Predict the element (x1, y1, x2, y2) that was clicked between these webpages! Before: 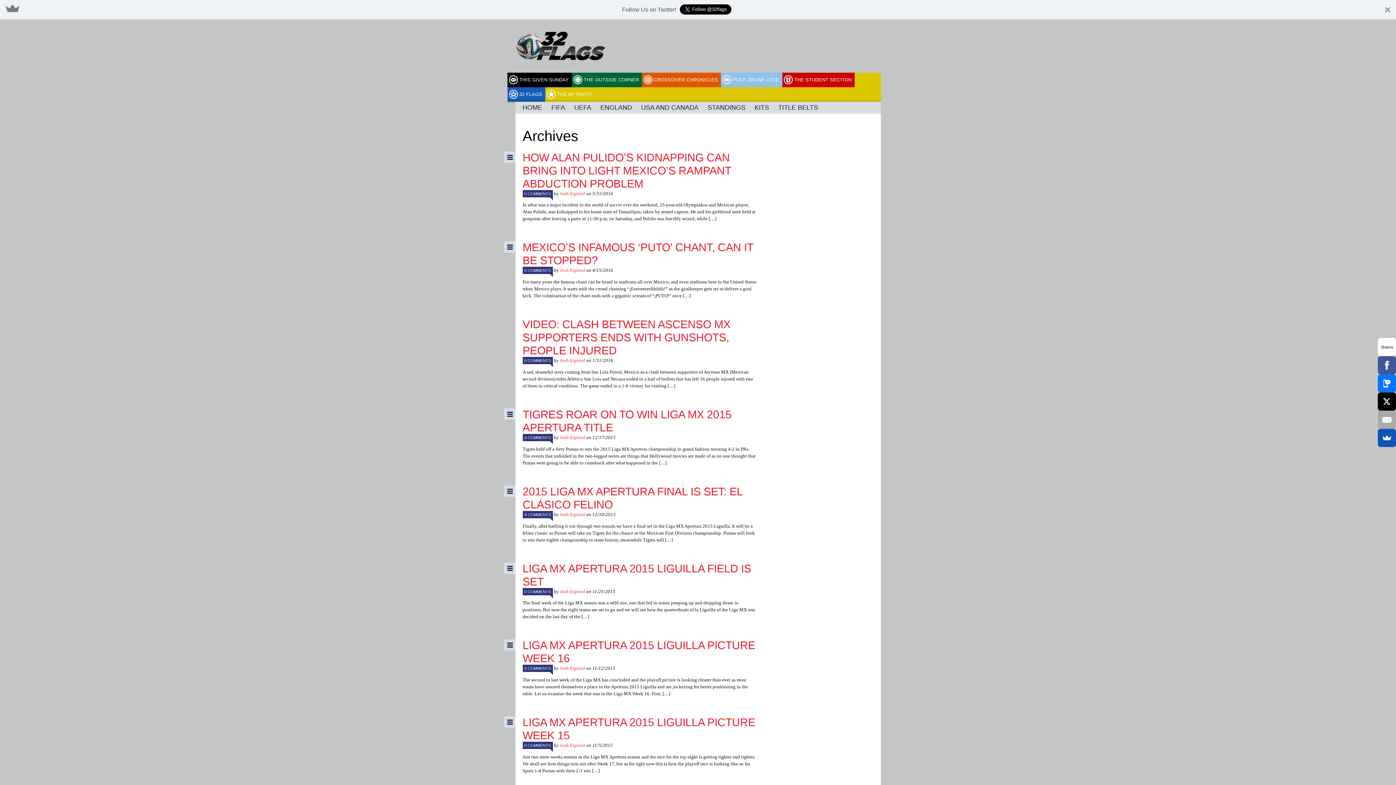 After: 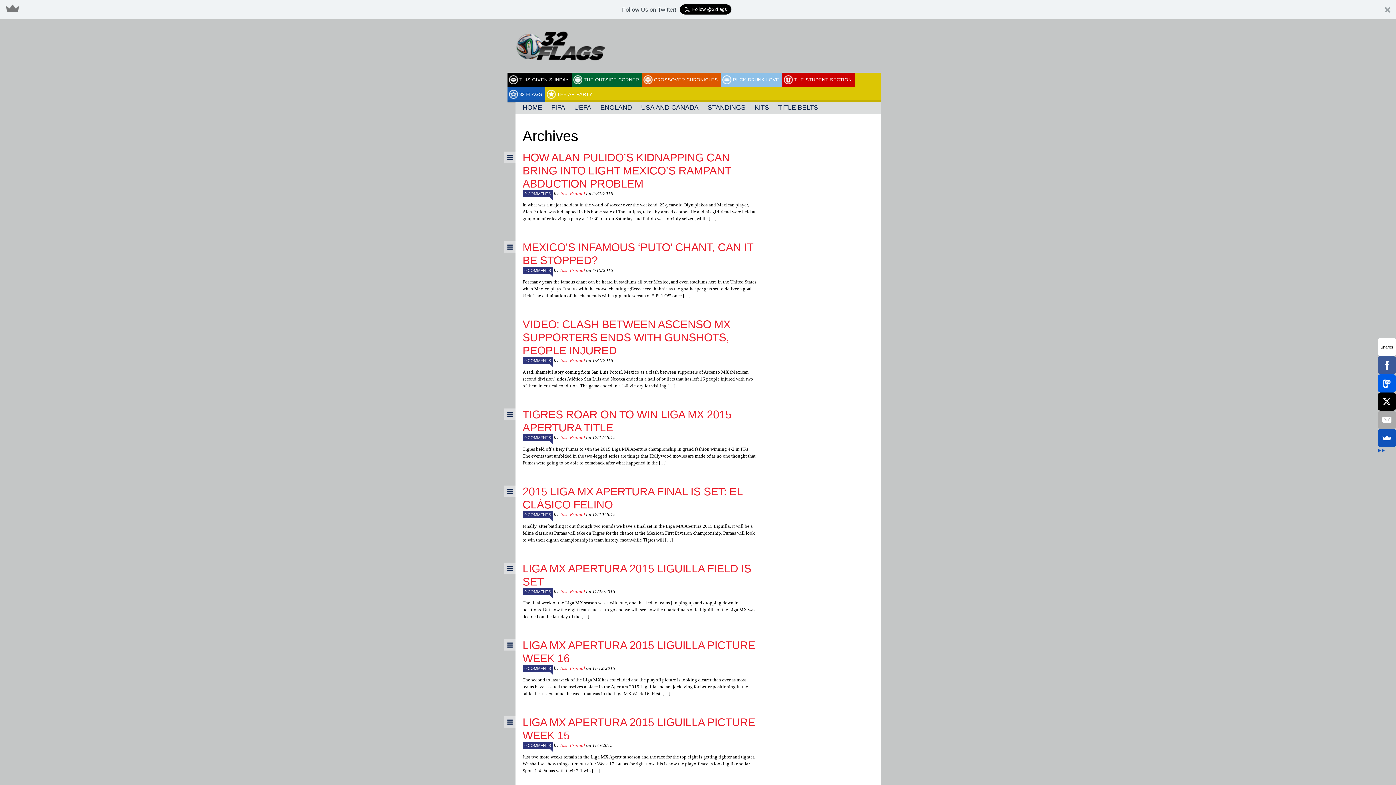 Action: bbox: (1378, 374, 1396, 392)